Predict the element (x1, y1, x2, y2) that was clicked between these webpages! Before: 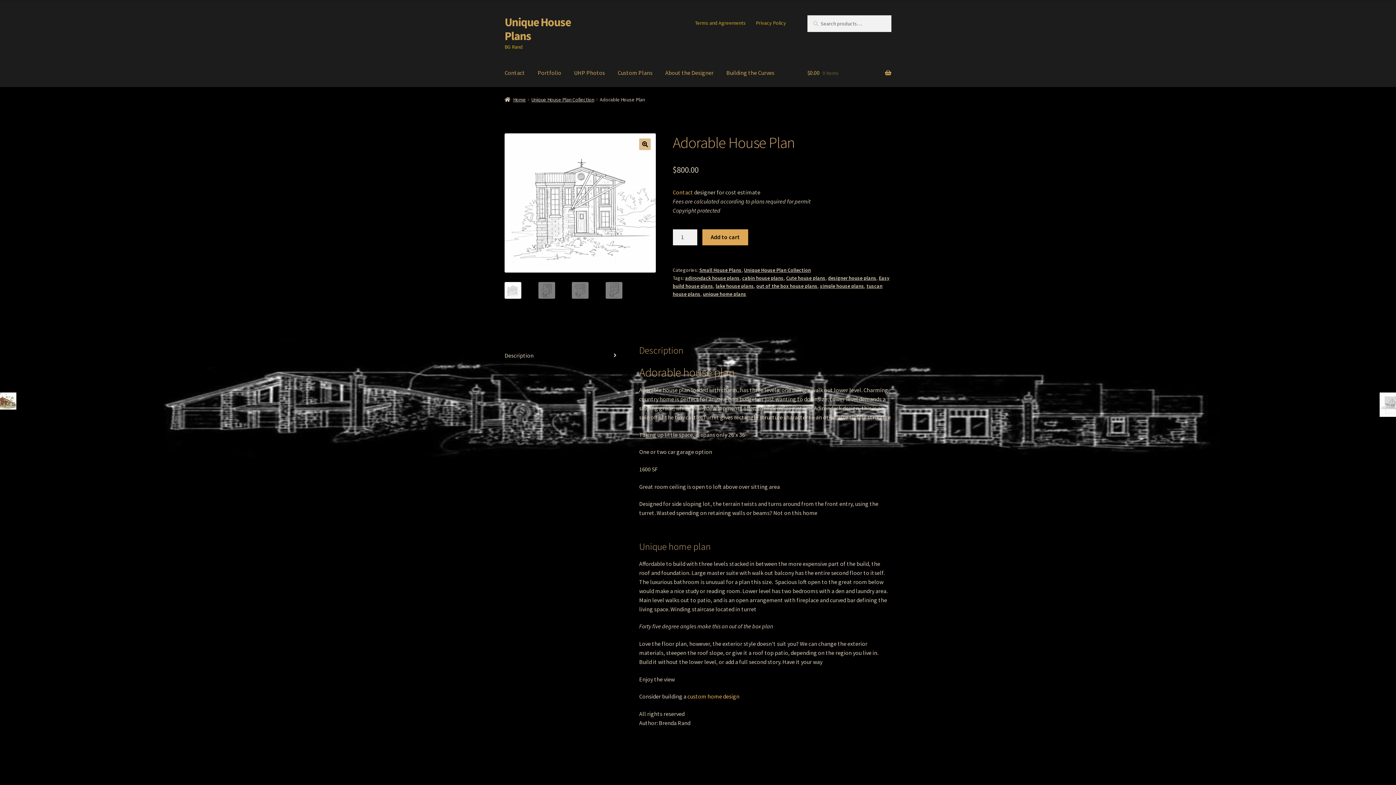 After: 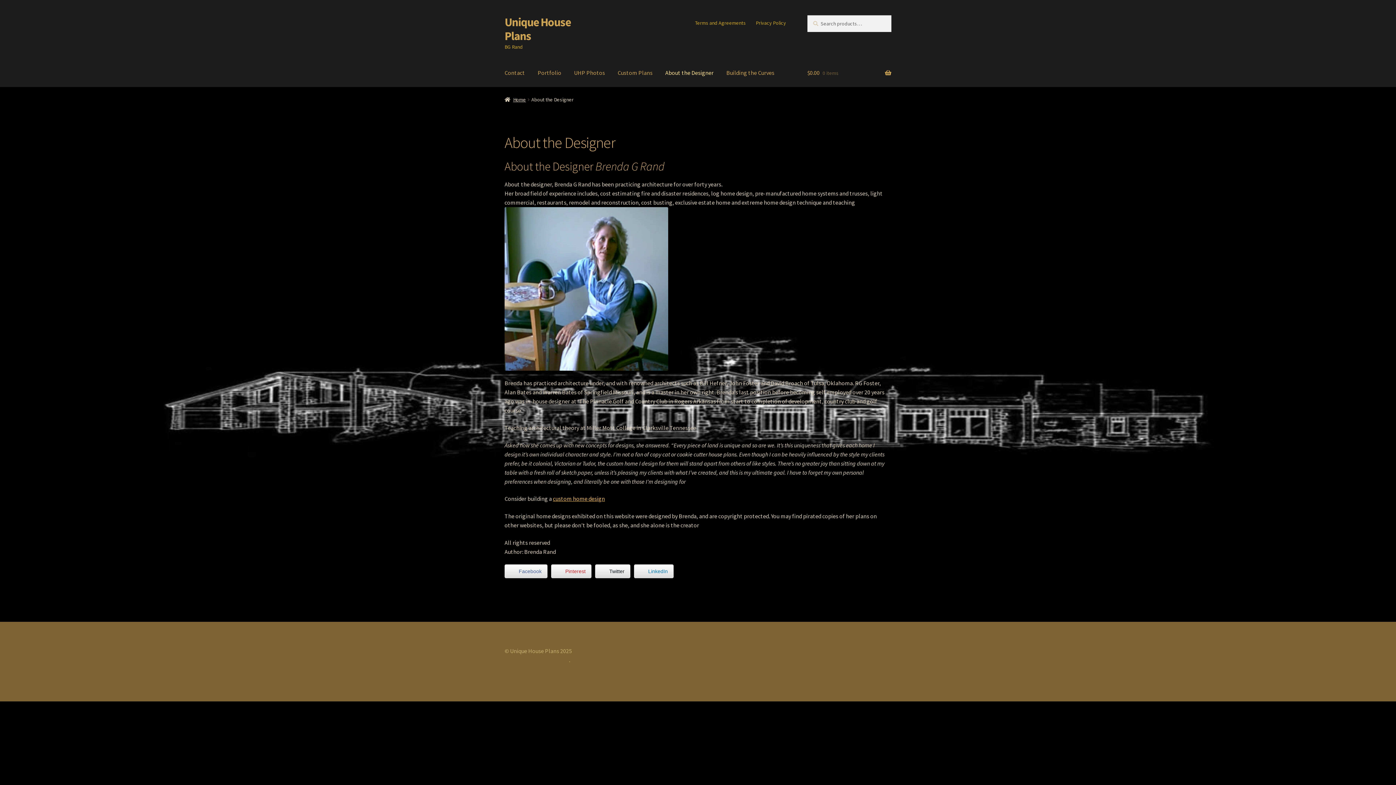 Action: bbox: (659, 59, 719, 87) label: About the Designer